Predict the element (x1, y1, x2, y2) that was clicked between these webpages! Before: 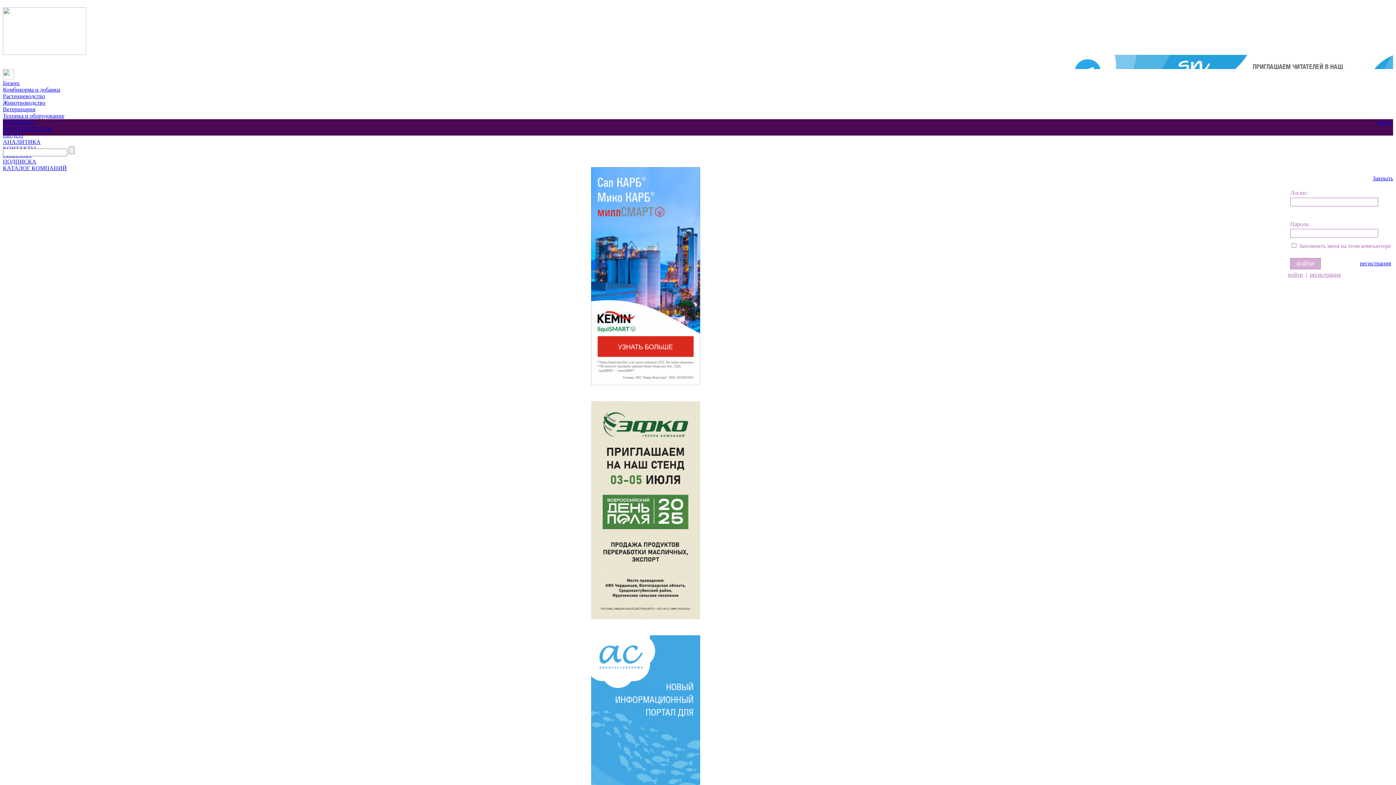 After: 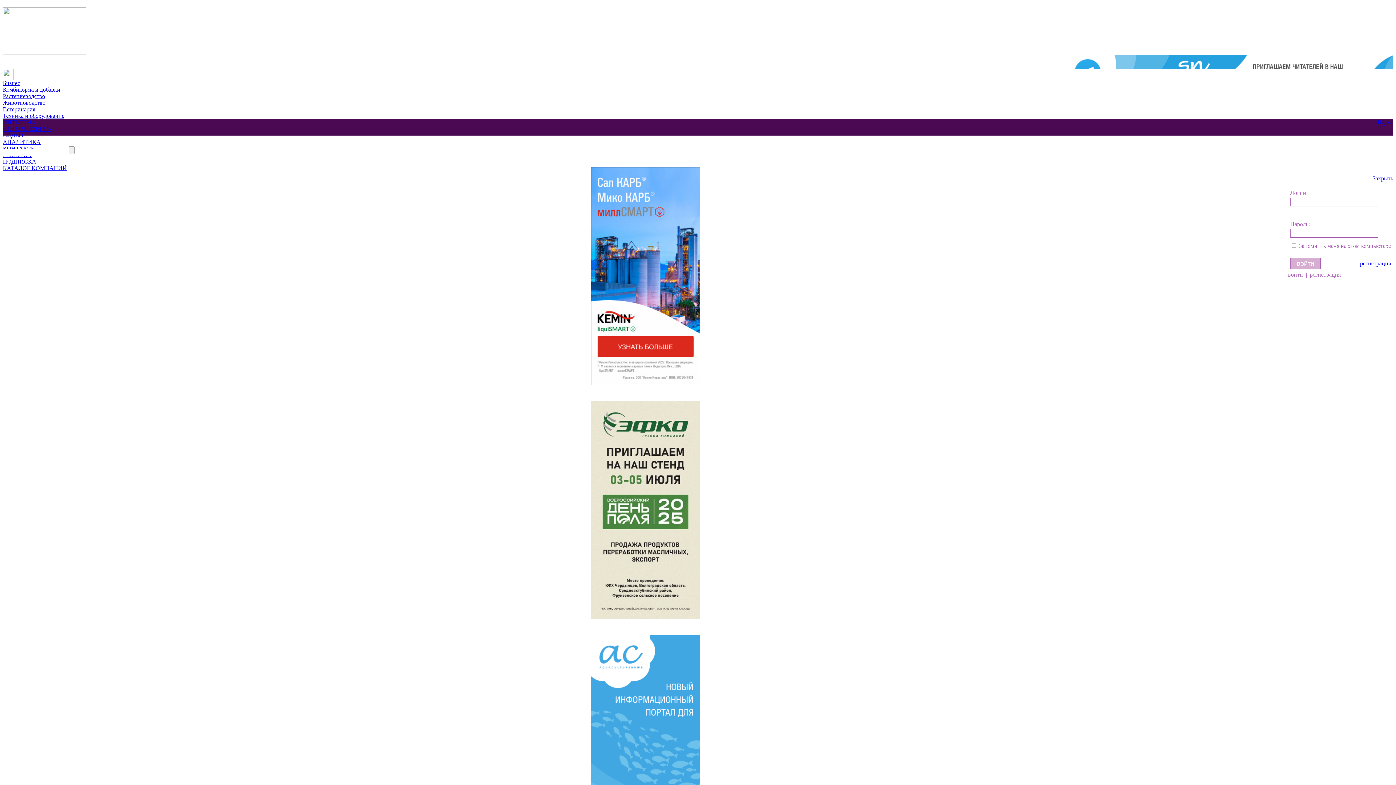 Action: label: войти bbox: (1288, 271, 1303, 277)